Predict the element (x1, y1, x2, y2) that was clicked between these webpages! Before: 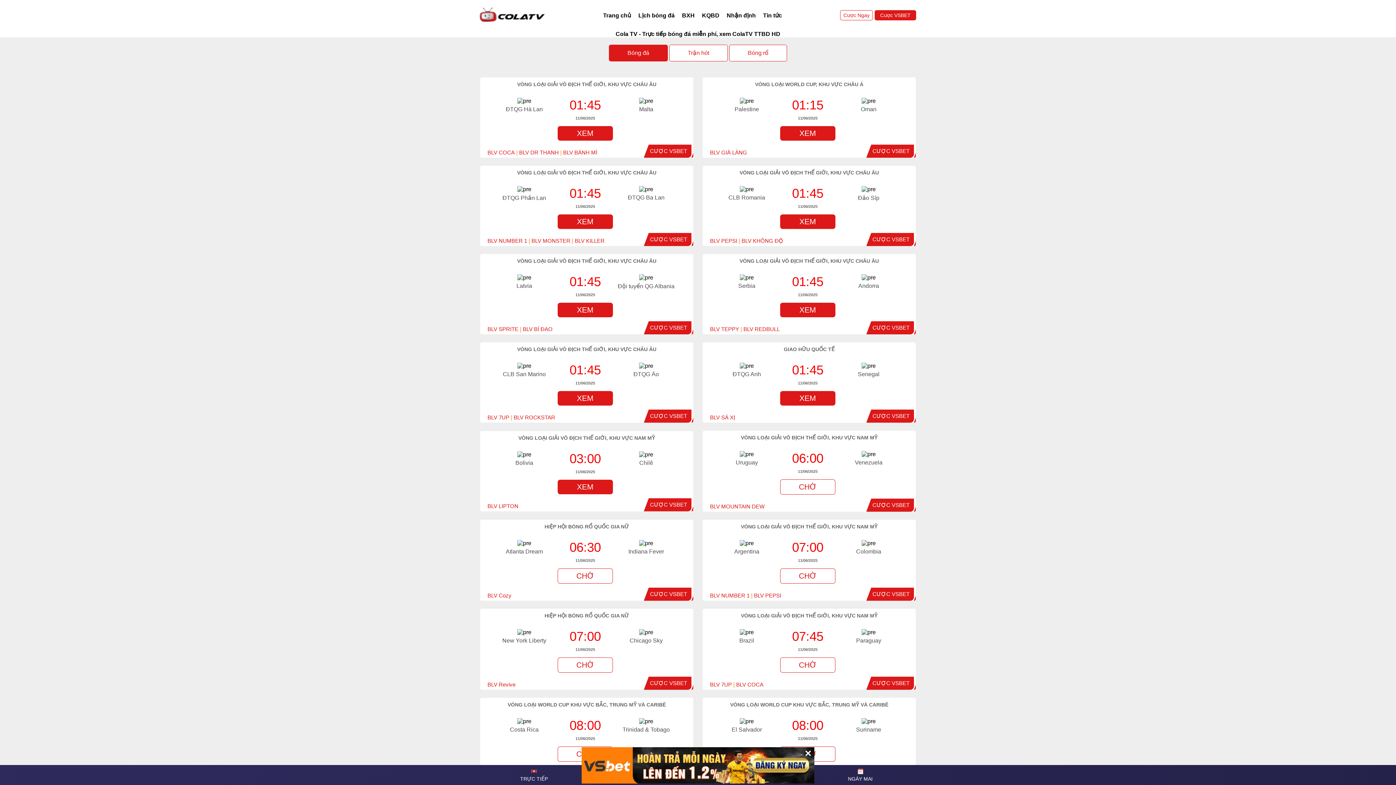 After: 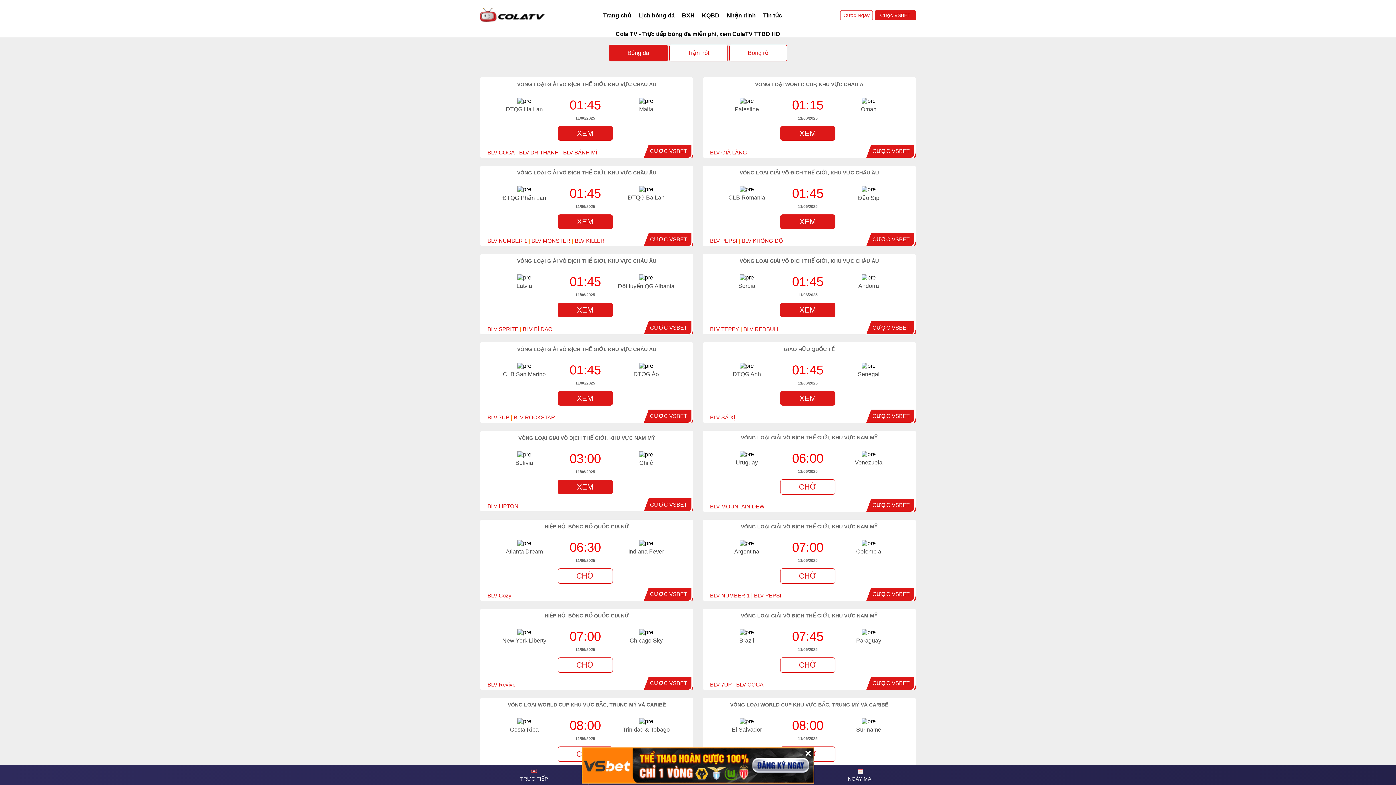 Action: bbox: (650, 591, 687, 597) label: CƯỢC VSBET